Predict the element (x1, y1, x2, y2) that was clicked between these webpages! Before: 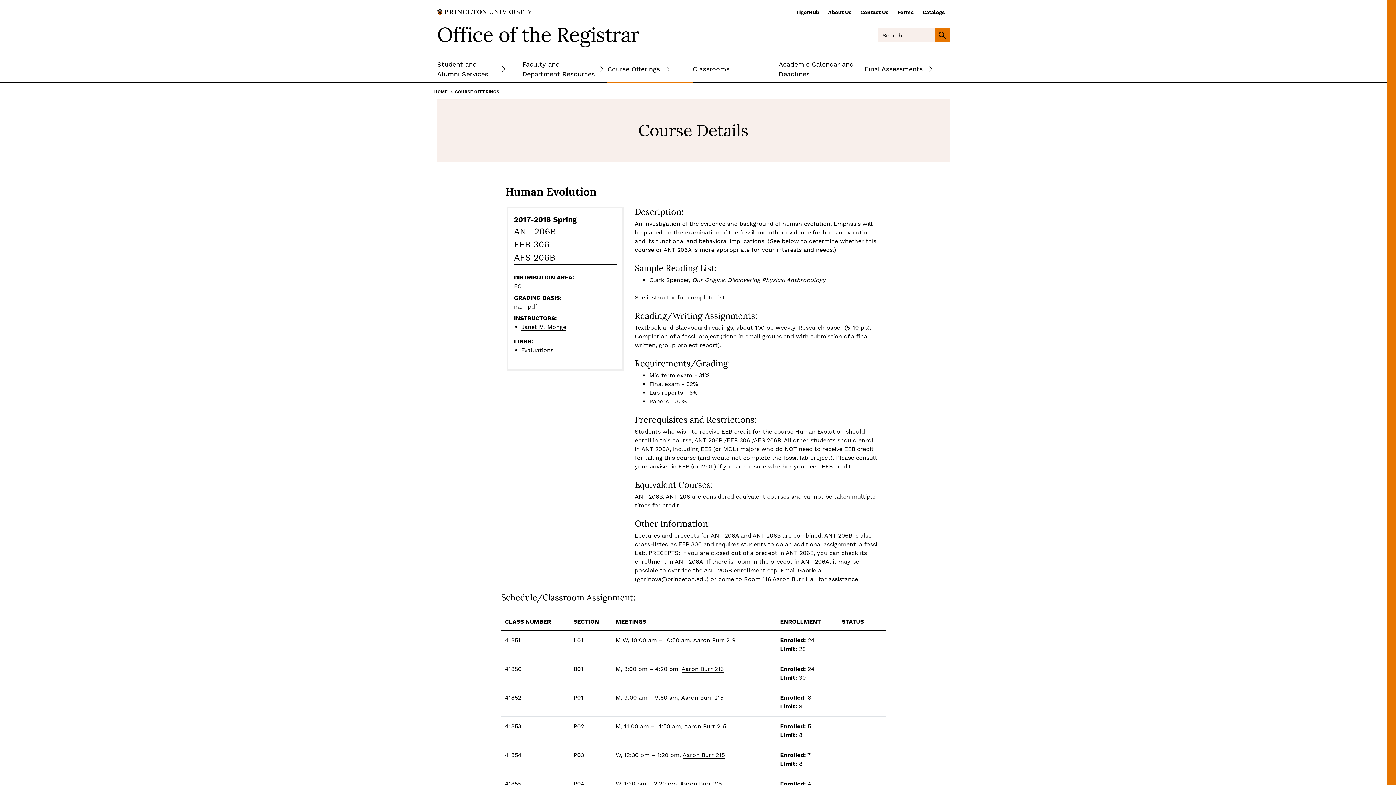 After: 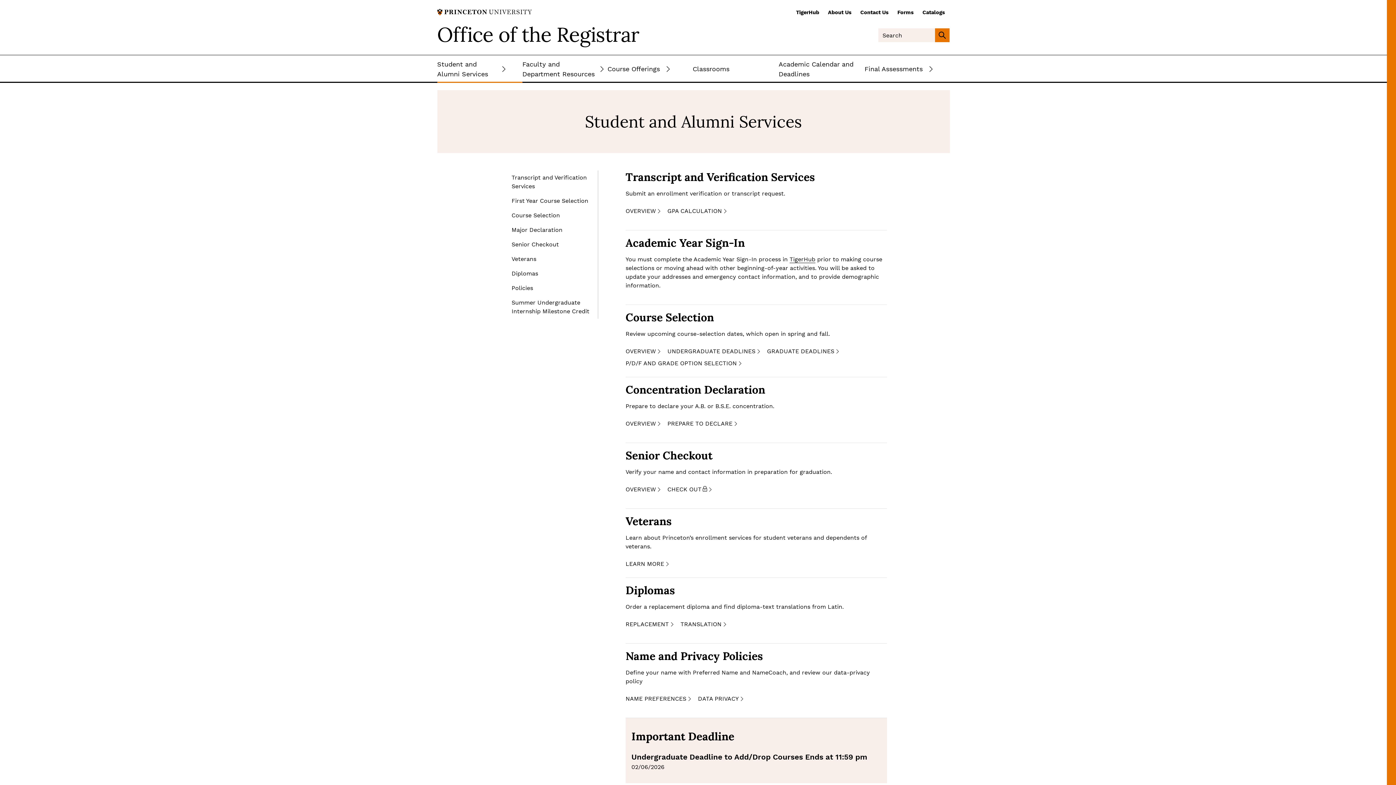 Action: label: Student and Alumni Services bbox: (437, 56, 517, 81)